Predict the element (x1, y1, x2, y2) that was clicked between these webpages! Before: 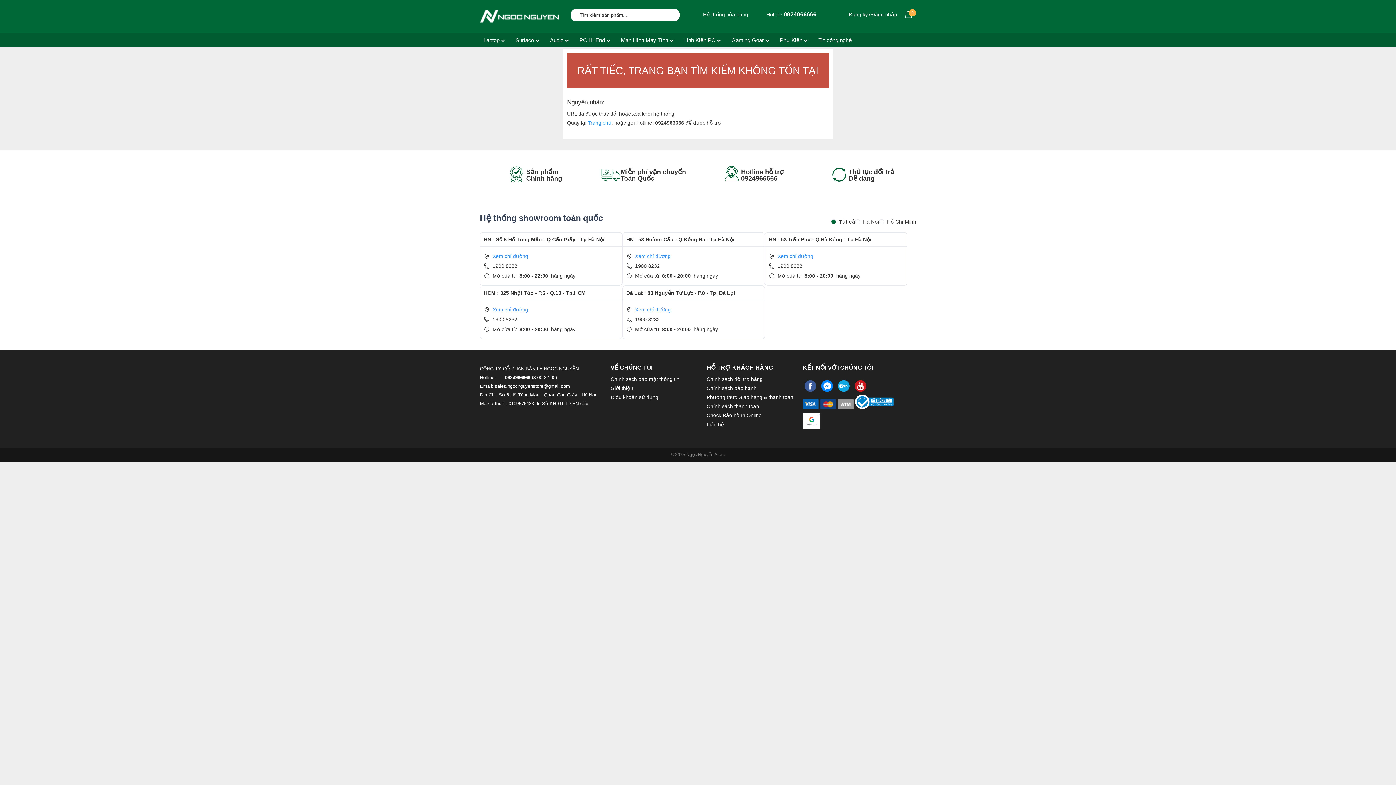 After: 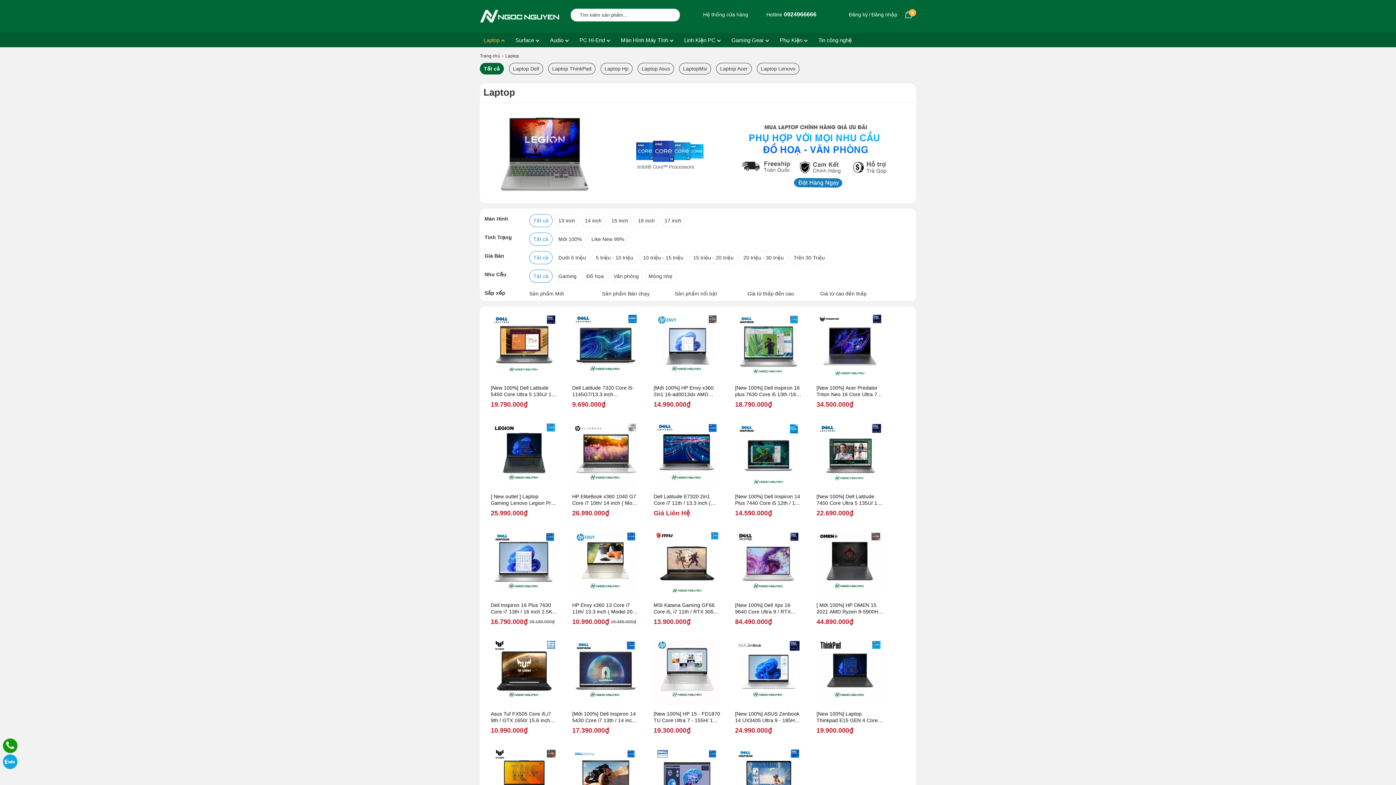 Action: label: Laptop bbox: (480, 33, 503, 47)